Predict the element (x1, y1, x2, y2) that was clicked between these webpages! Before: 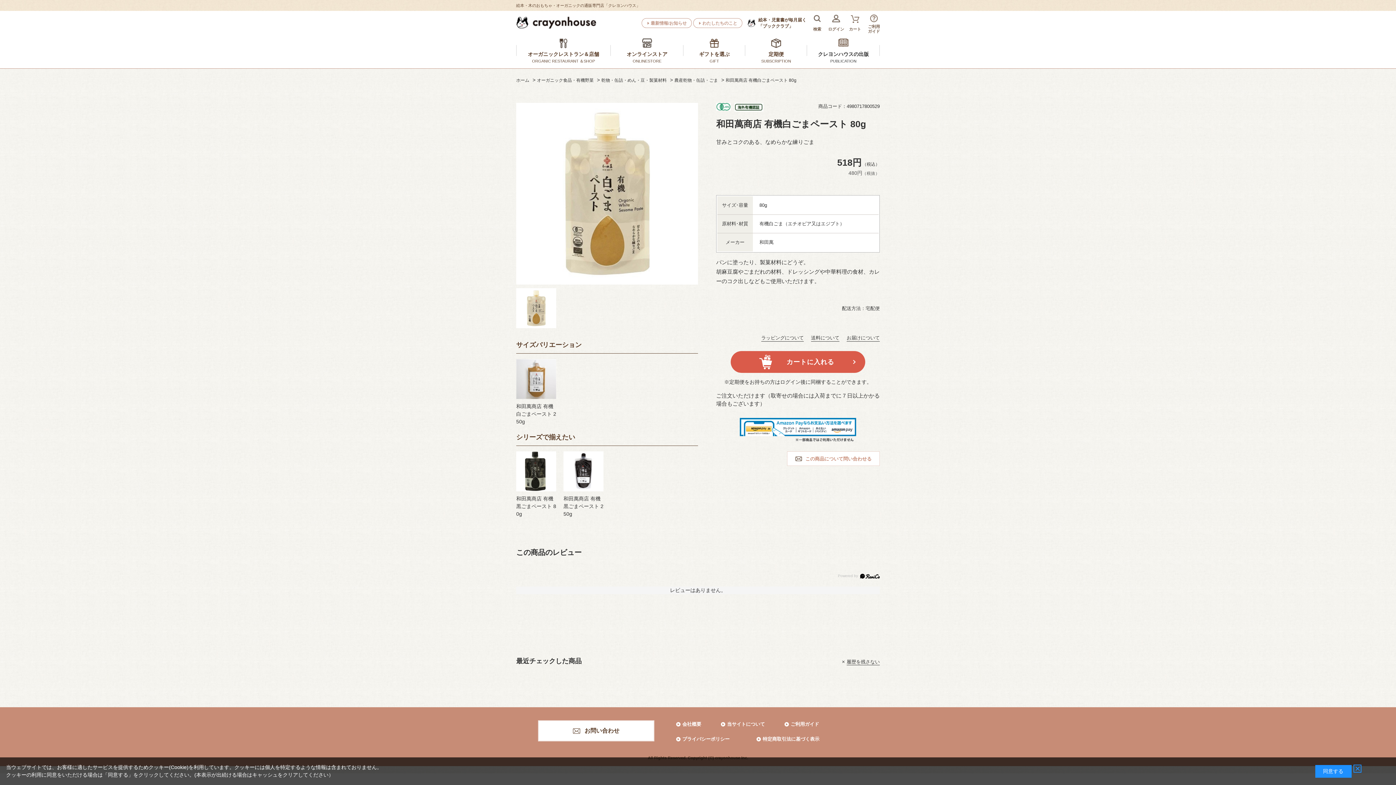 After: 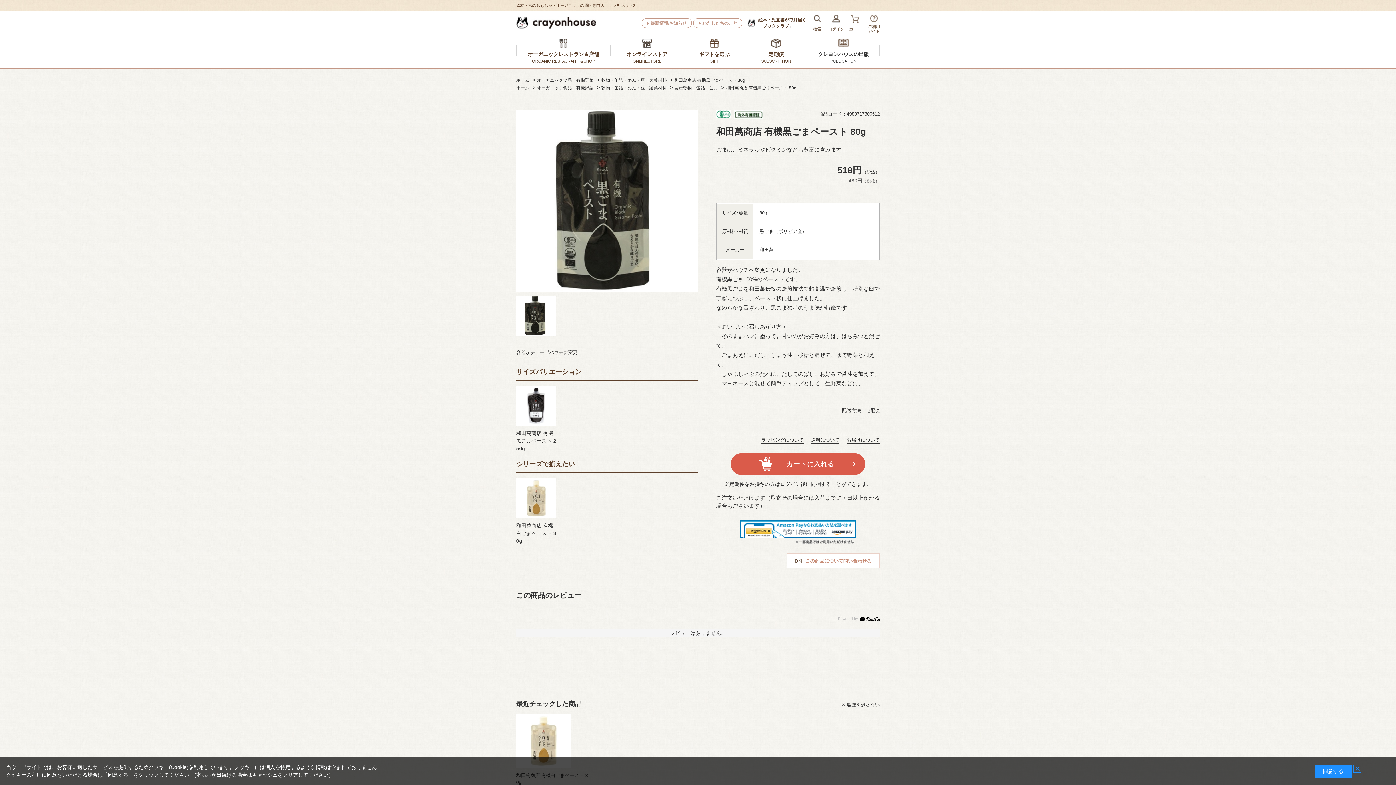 Action: bbox: (516, 451, 556, 491)